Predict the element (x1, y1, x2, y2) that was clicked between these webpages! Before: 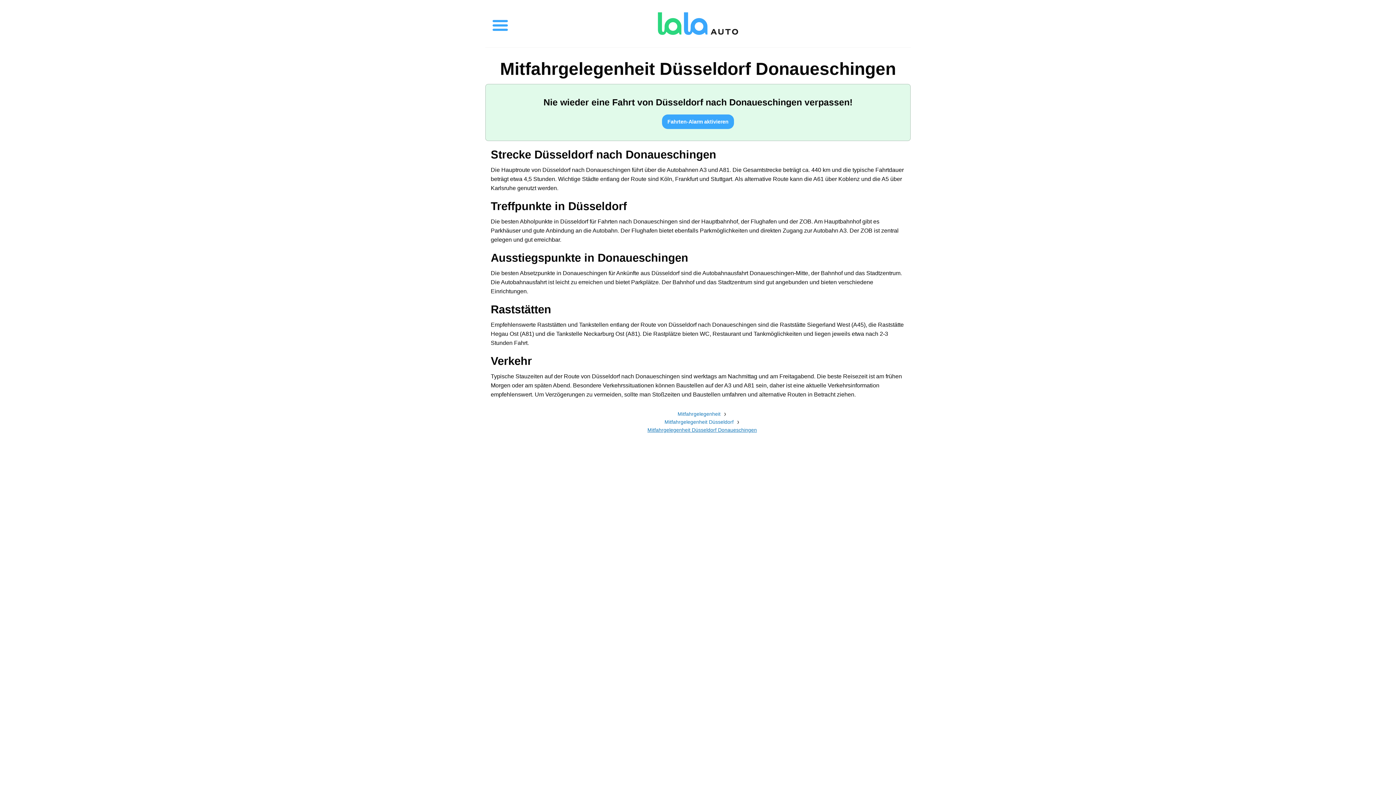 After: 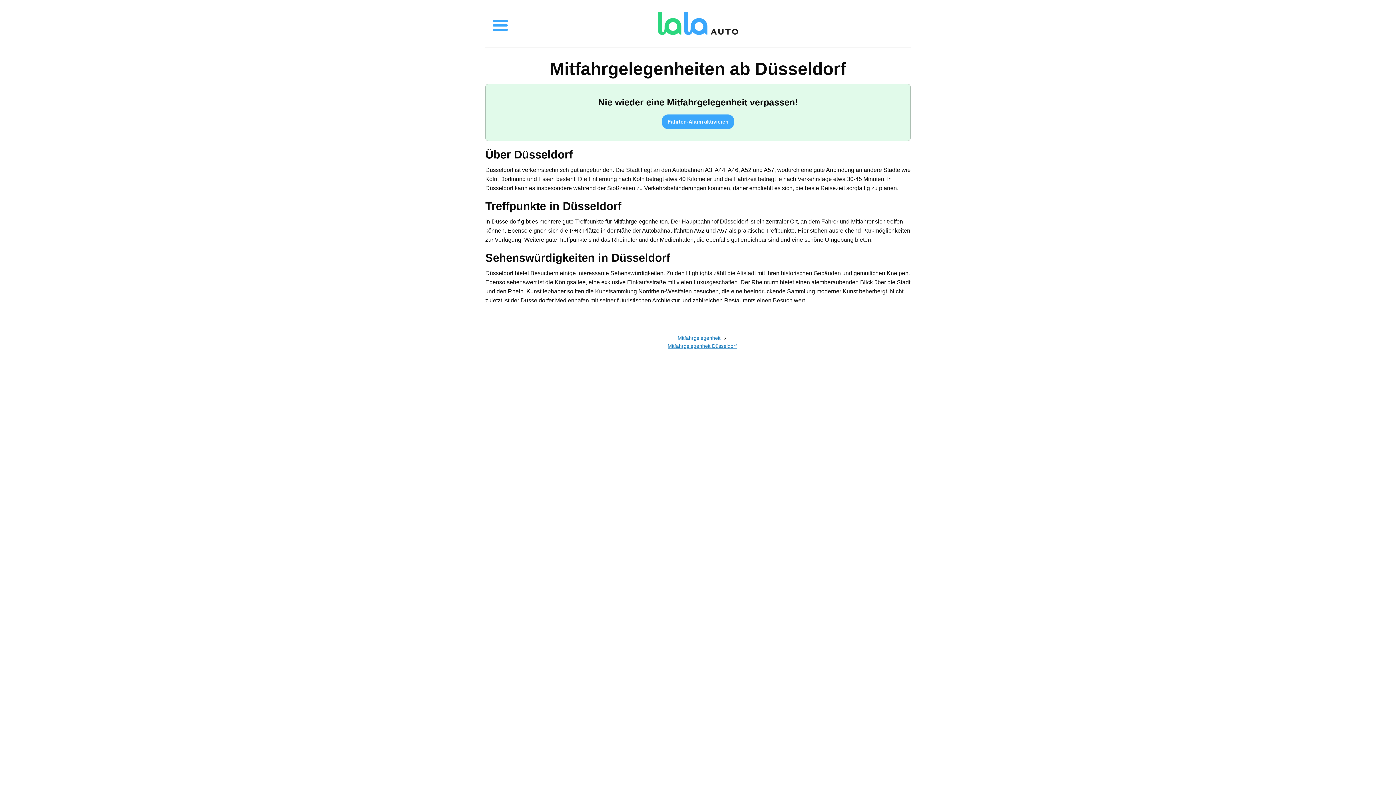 Action: bbox: (664, 419, 733, 425) label: Mitfahrgelegenheit Düsseldorf